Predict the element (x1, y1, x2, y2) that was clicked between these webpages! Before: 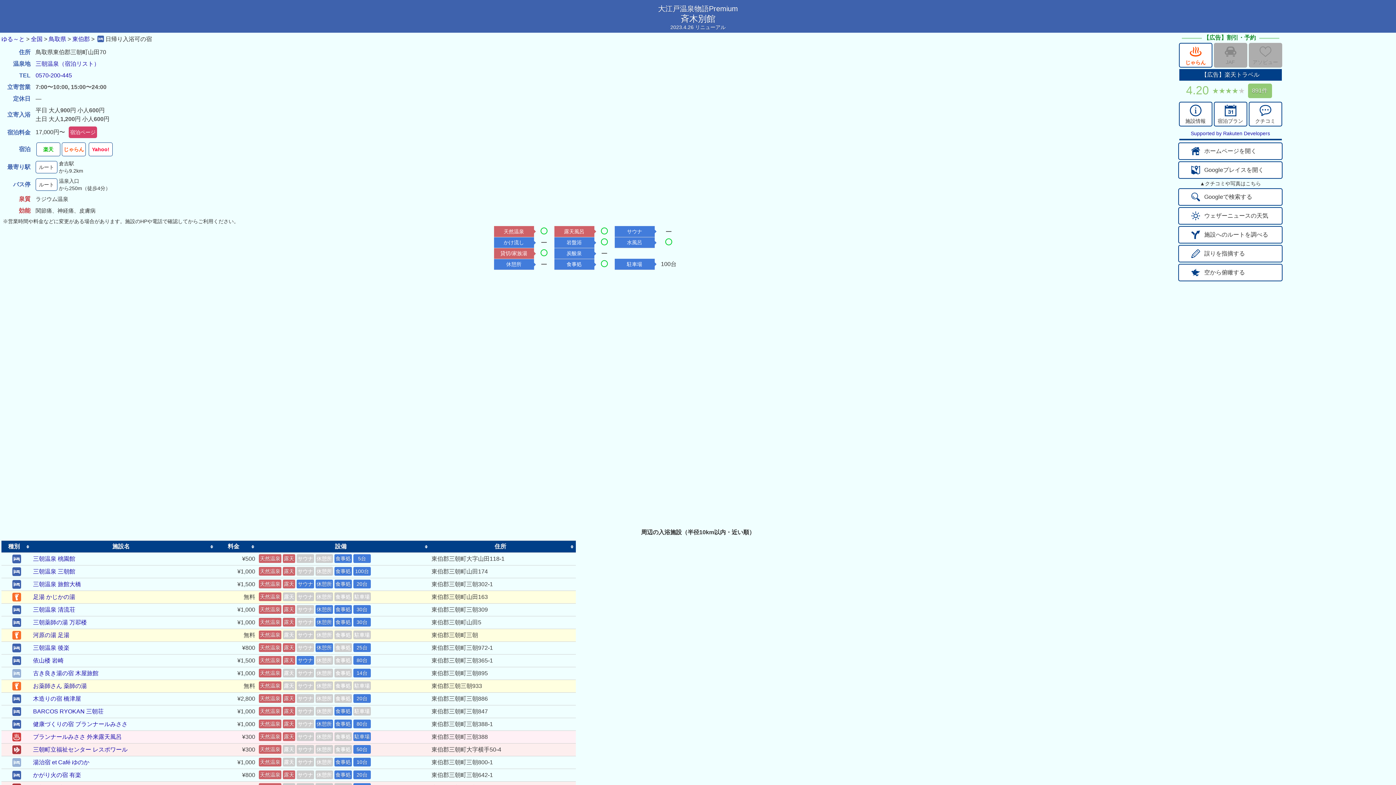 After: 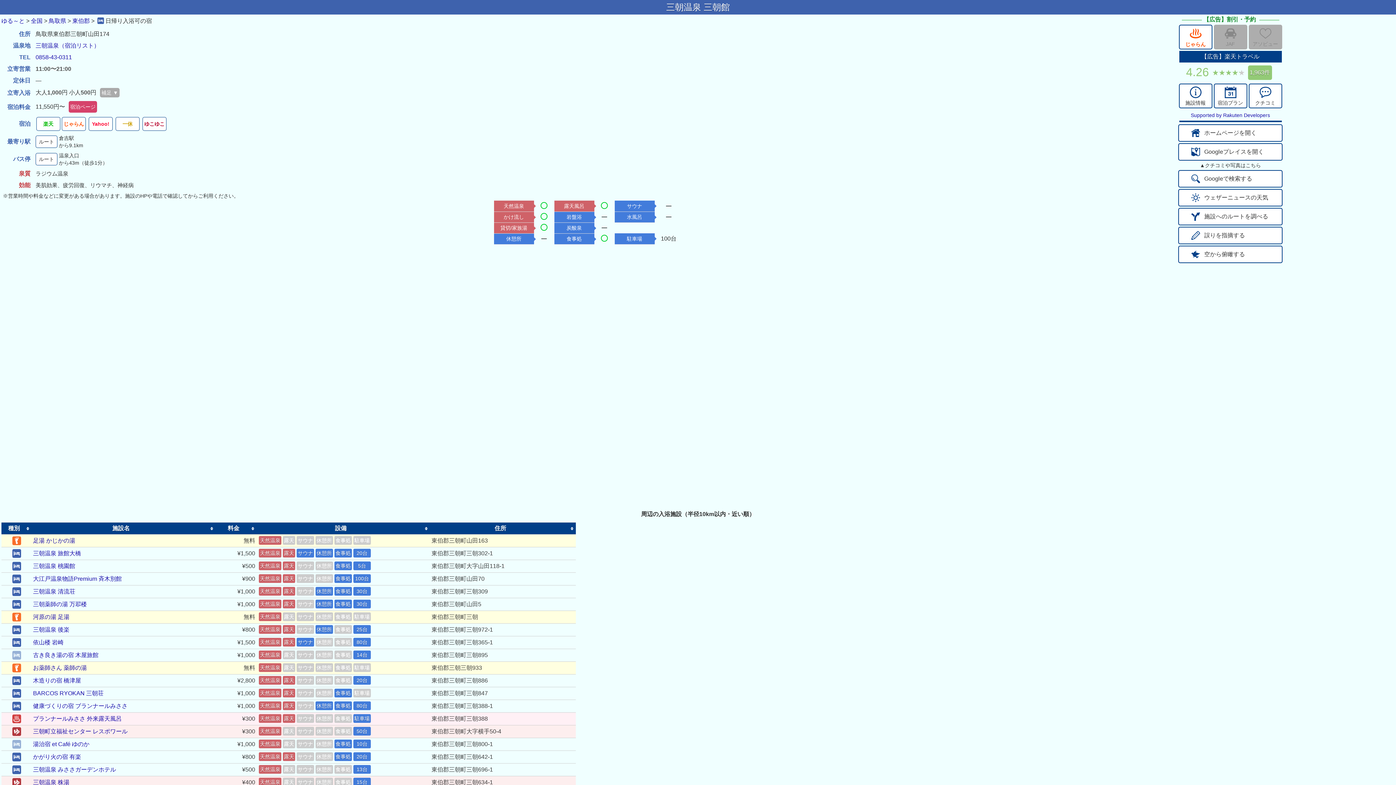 Action: label: 三朝温泉 三朝館 bbox: (33, 567, 75, 576)